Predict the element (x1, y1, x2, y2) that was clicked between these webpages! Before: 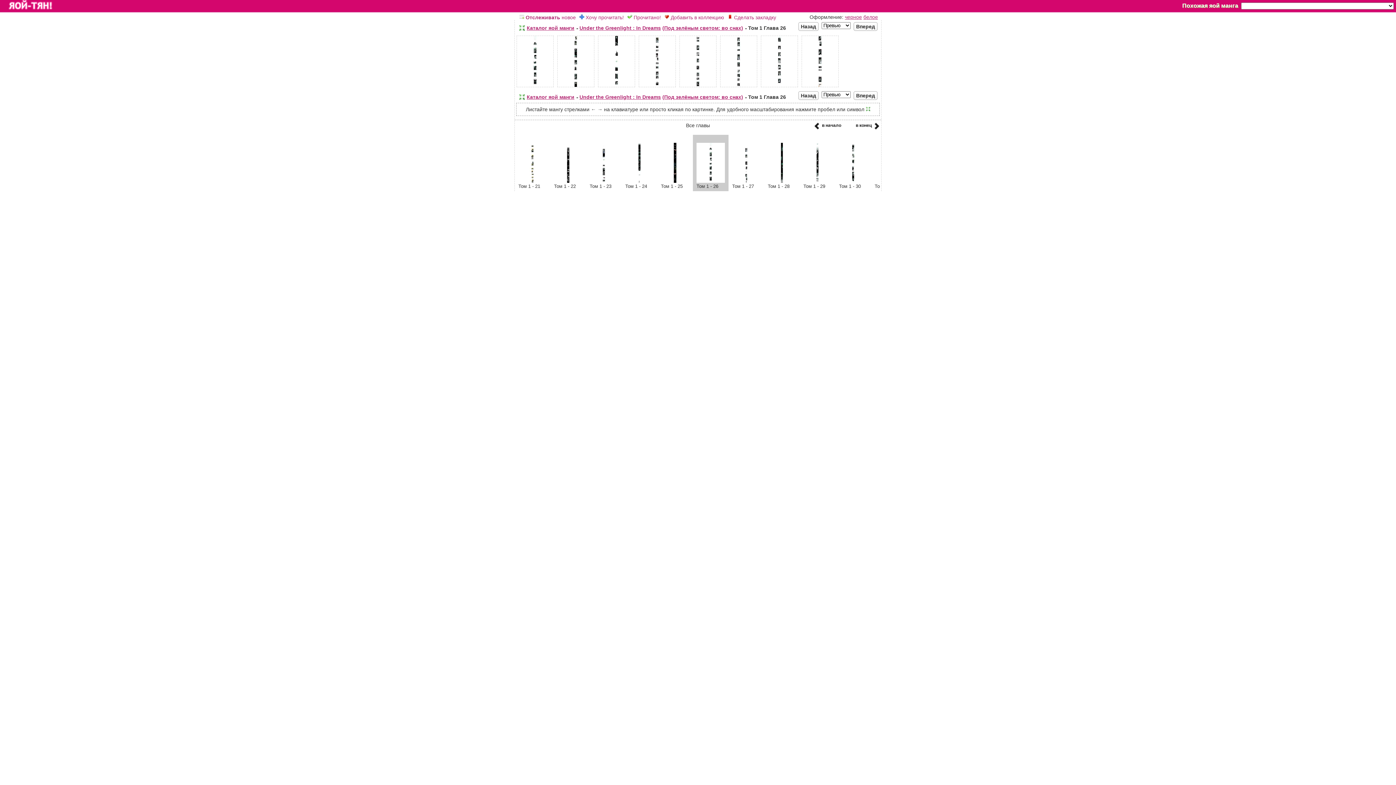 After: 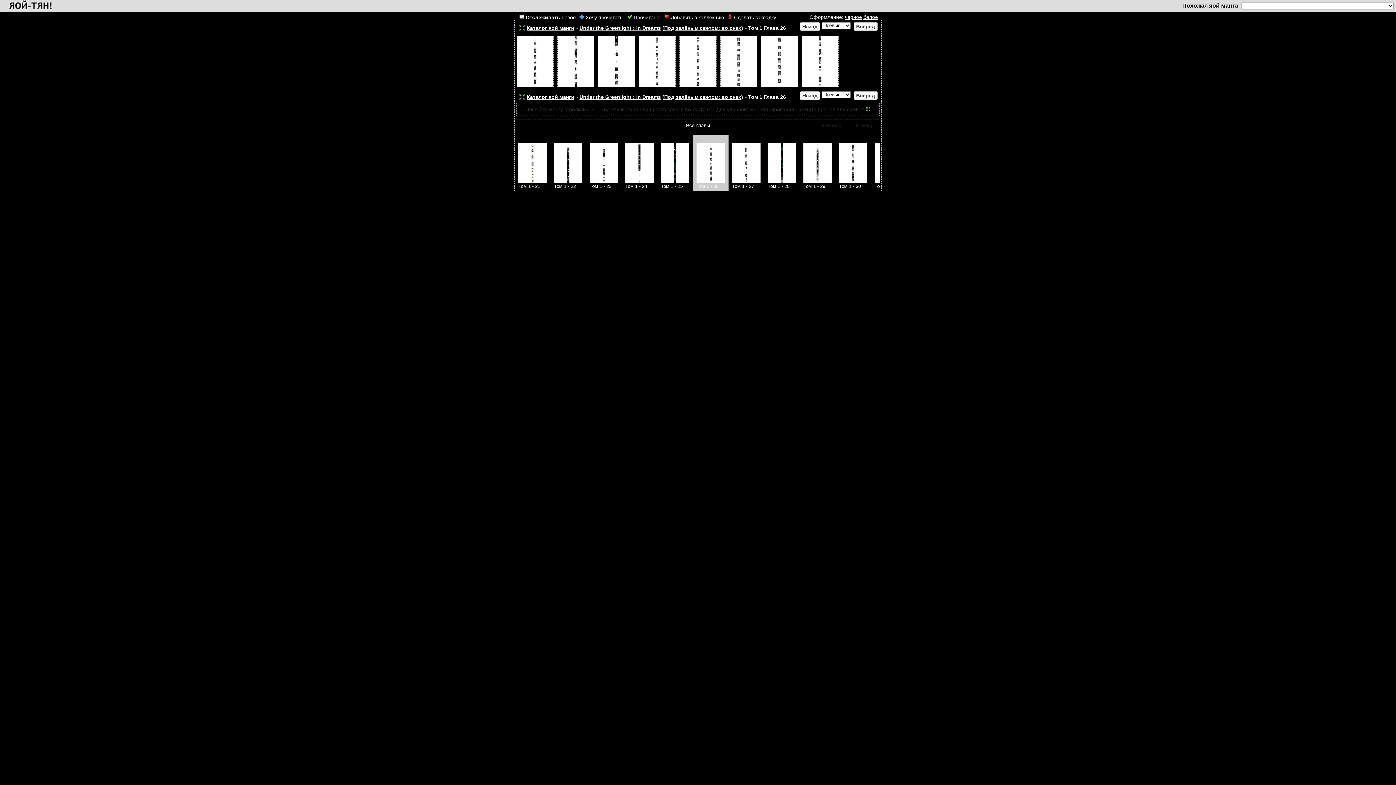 Action: bbox: (845, 14, 862, 20) label: черное